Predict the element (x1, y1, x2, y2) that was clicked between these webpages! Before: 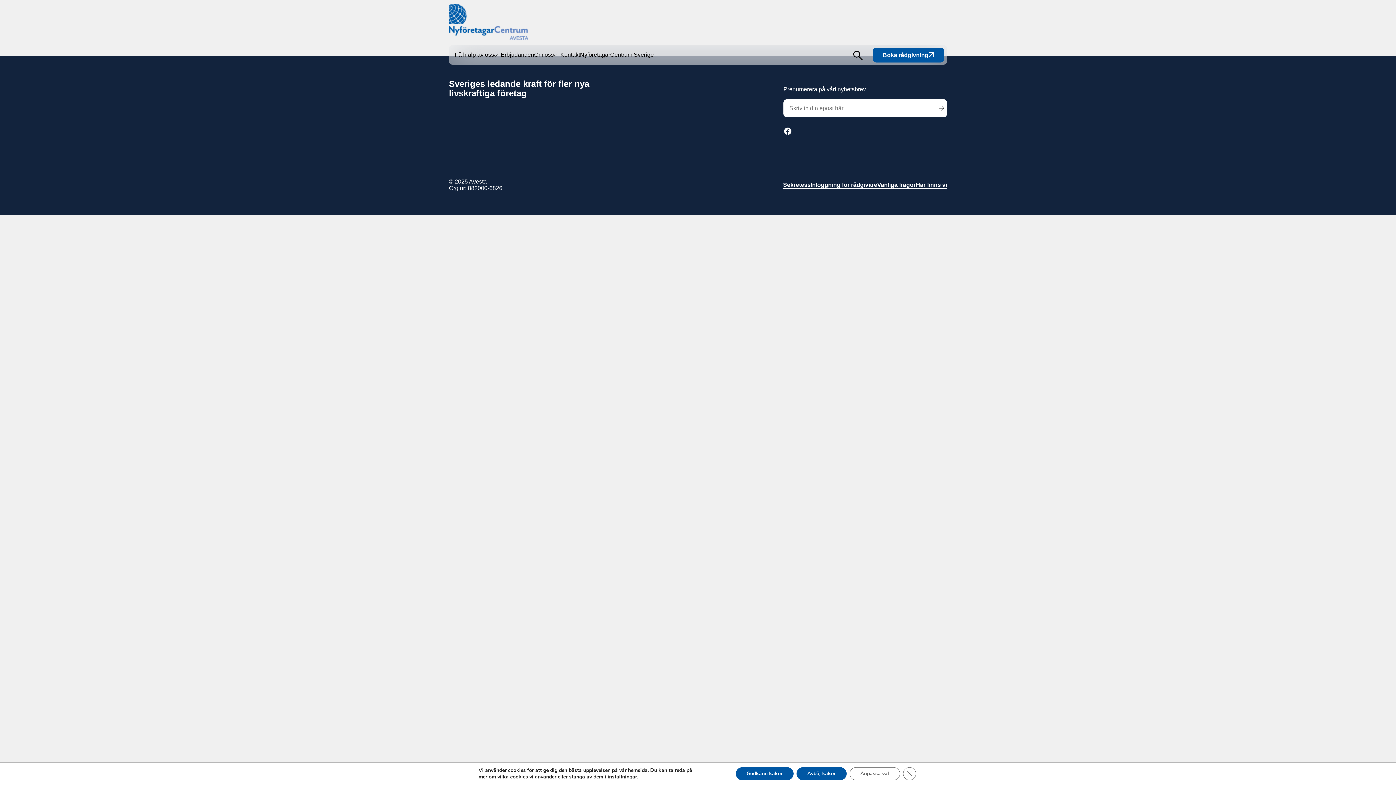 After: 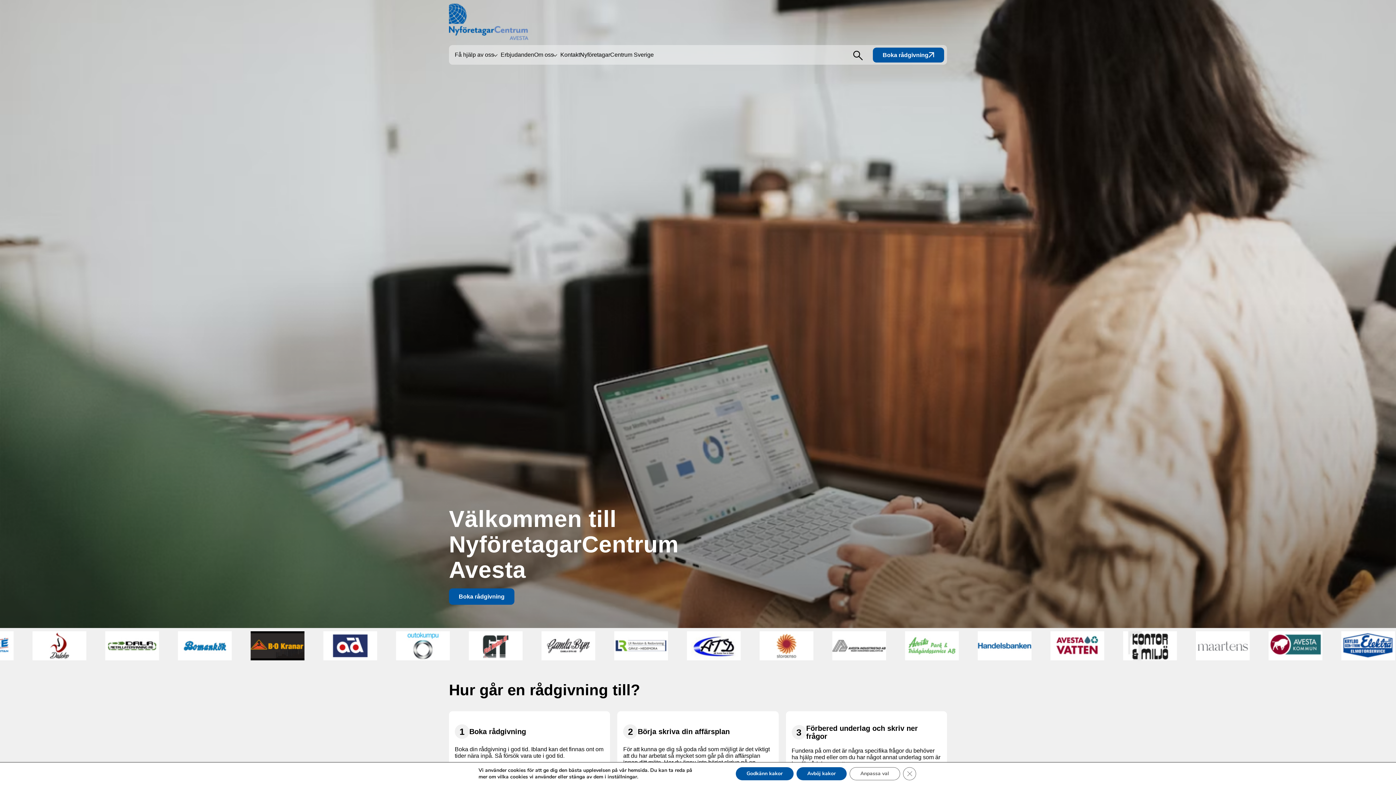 Action: bbox: (449, 3, 528, 41)